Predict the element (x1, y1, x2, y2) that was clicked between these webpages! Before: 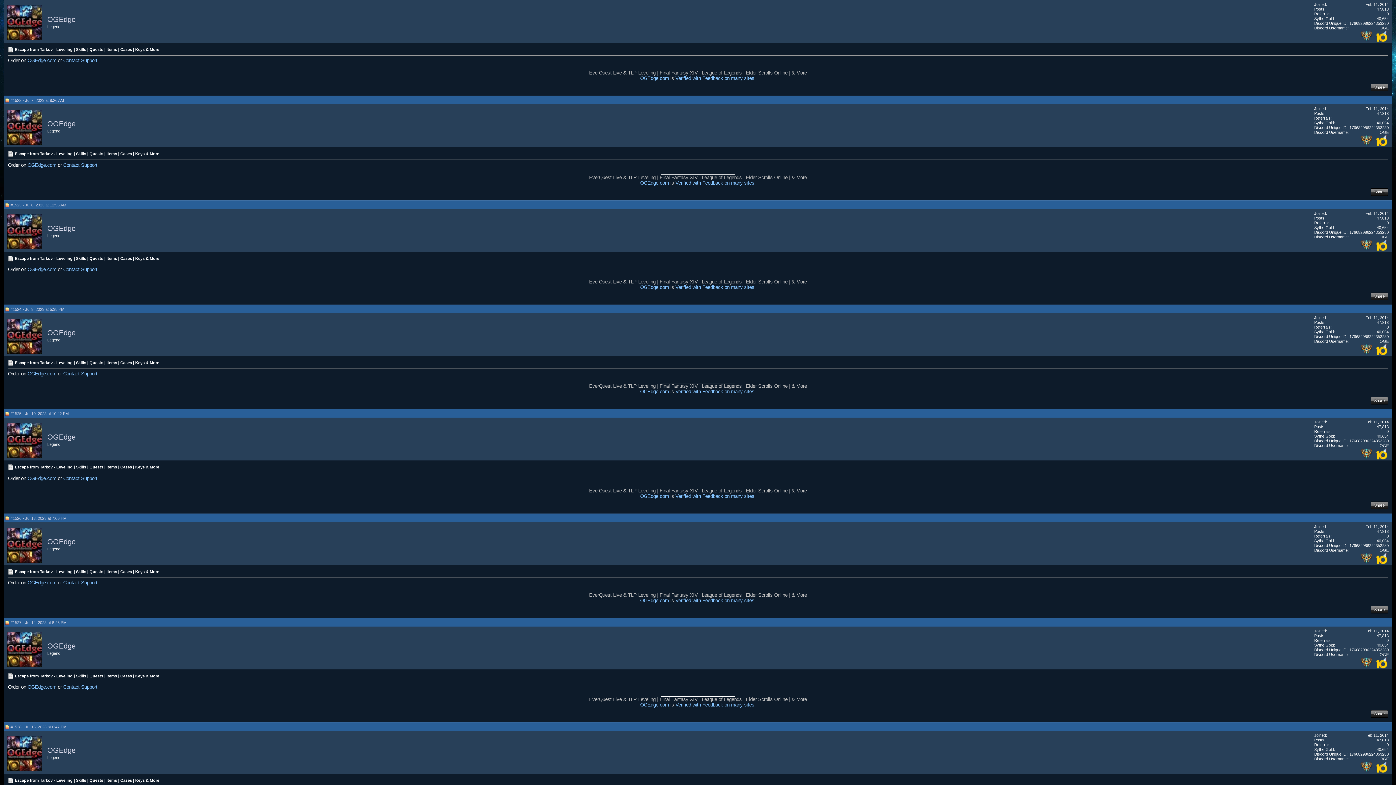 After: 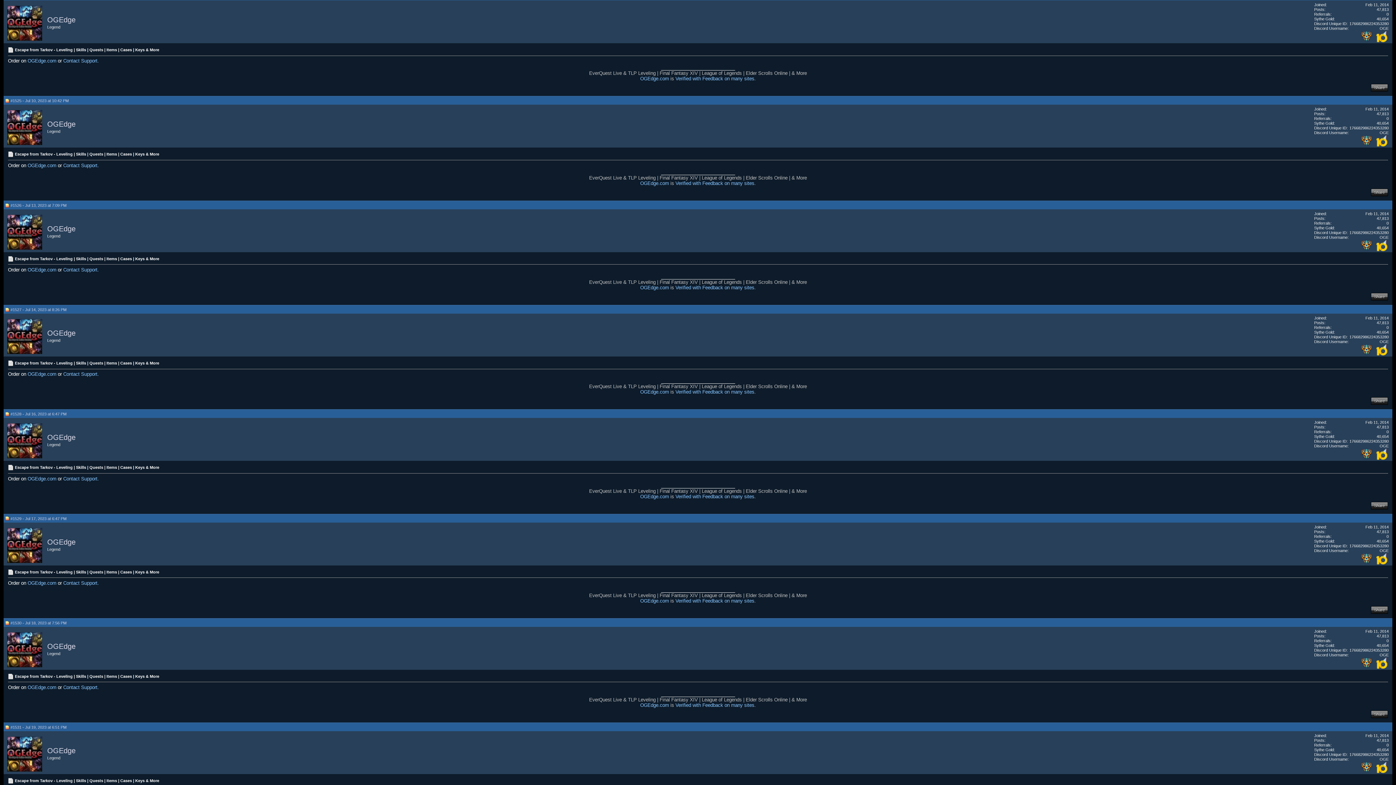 Action: label: #1524 - Jul 8, 2023 at 5:35 PM bbox: (10, 307, 64, 311)